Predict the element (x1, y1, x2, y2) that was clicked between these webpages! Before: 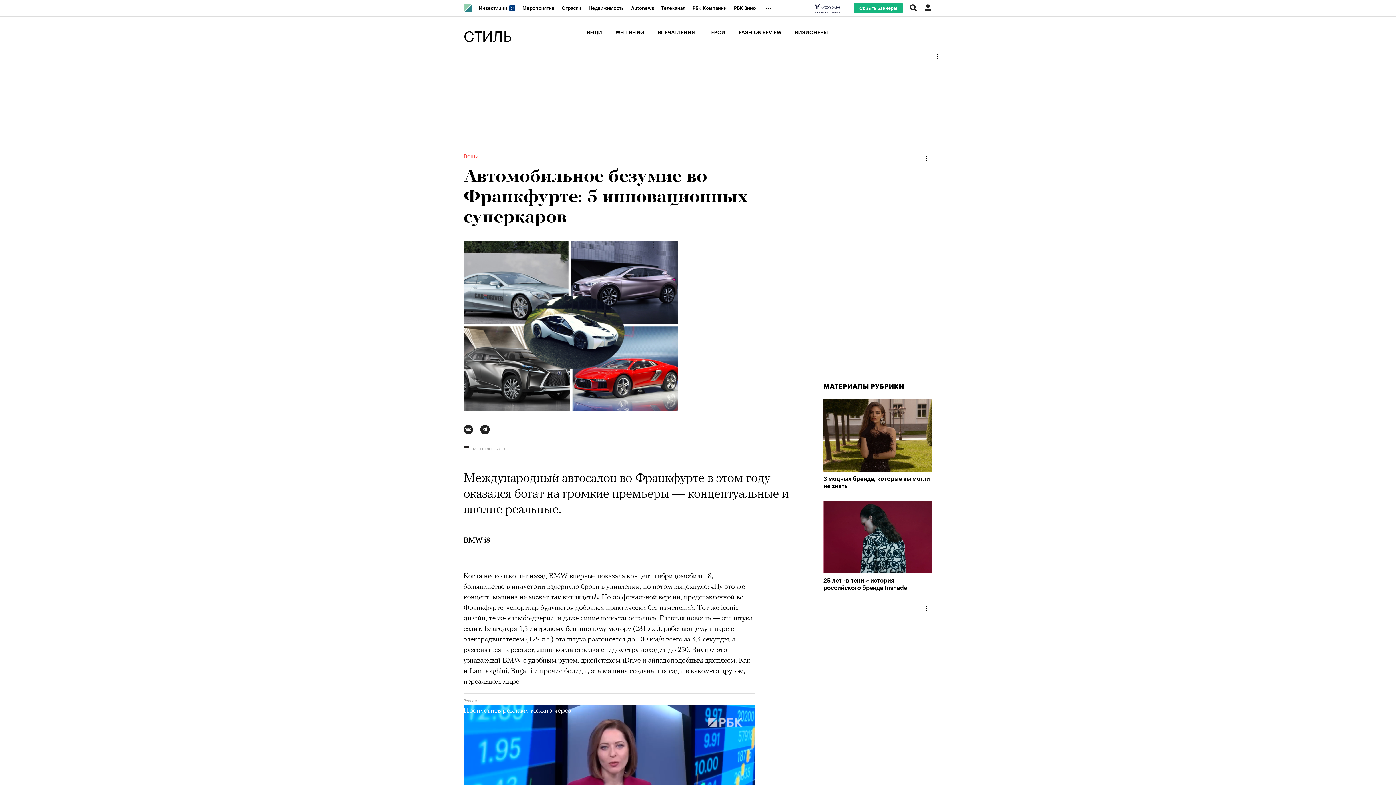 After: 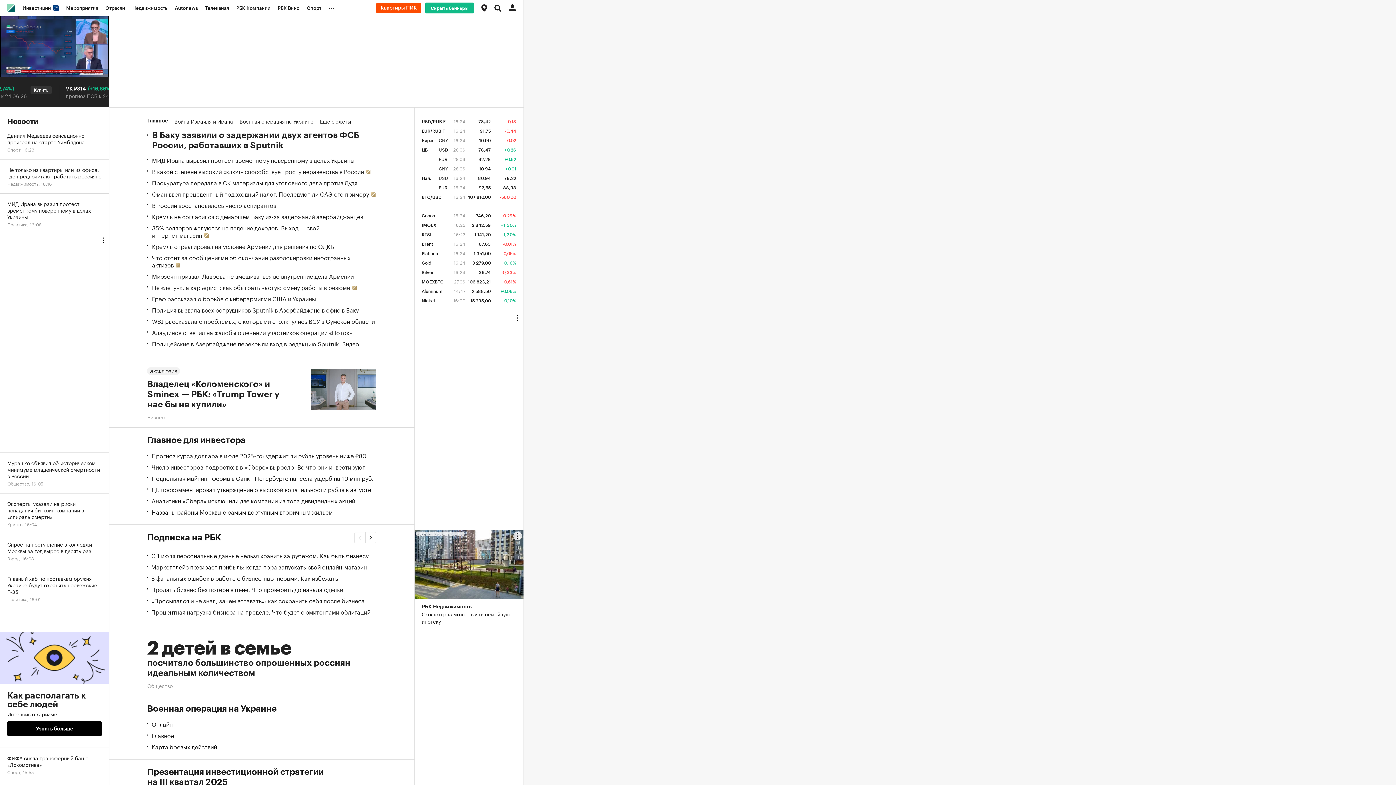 Action: bbox: (460, 0, 475, 16)